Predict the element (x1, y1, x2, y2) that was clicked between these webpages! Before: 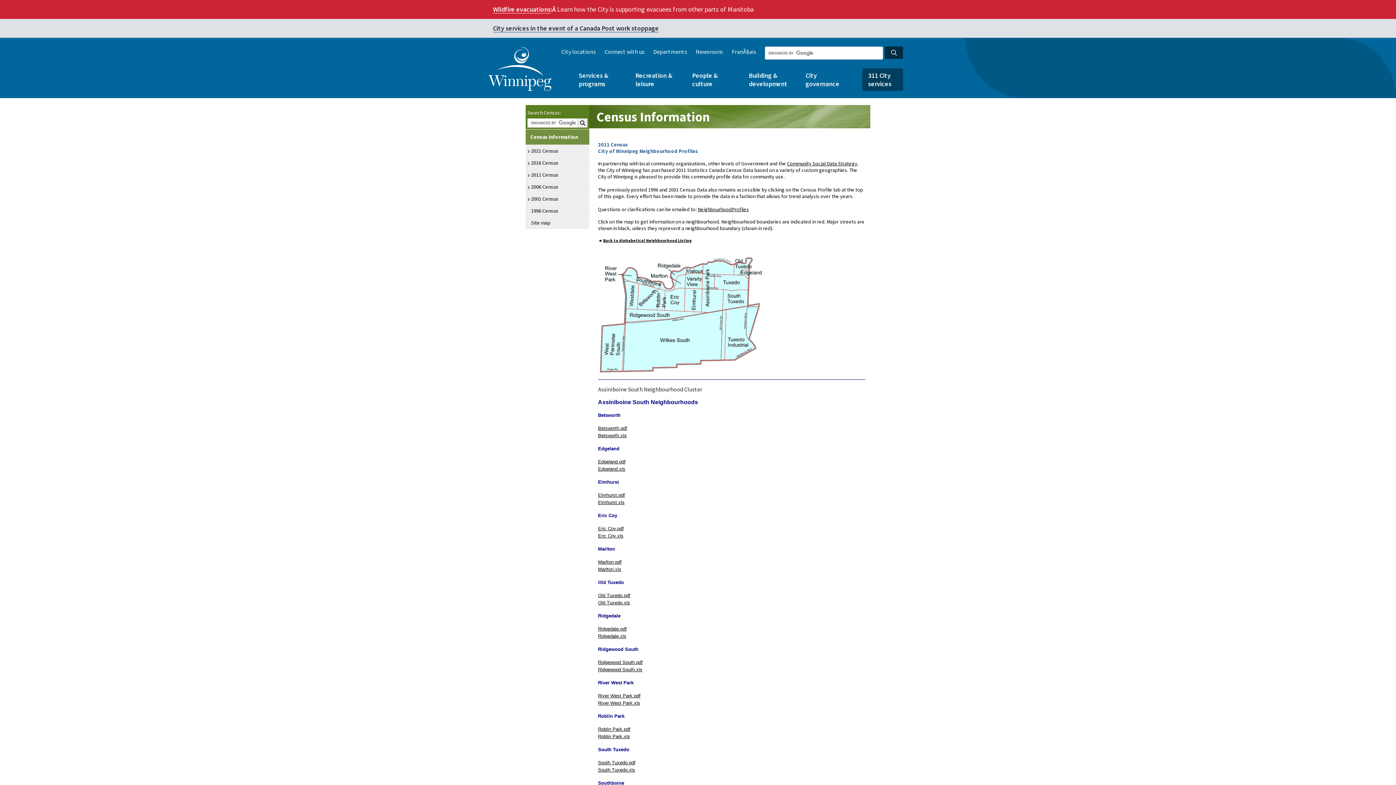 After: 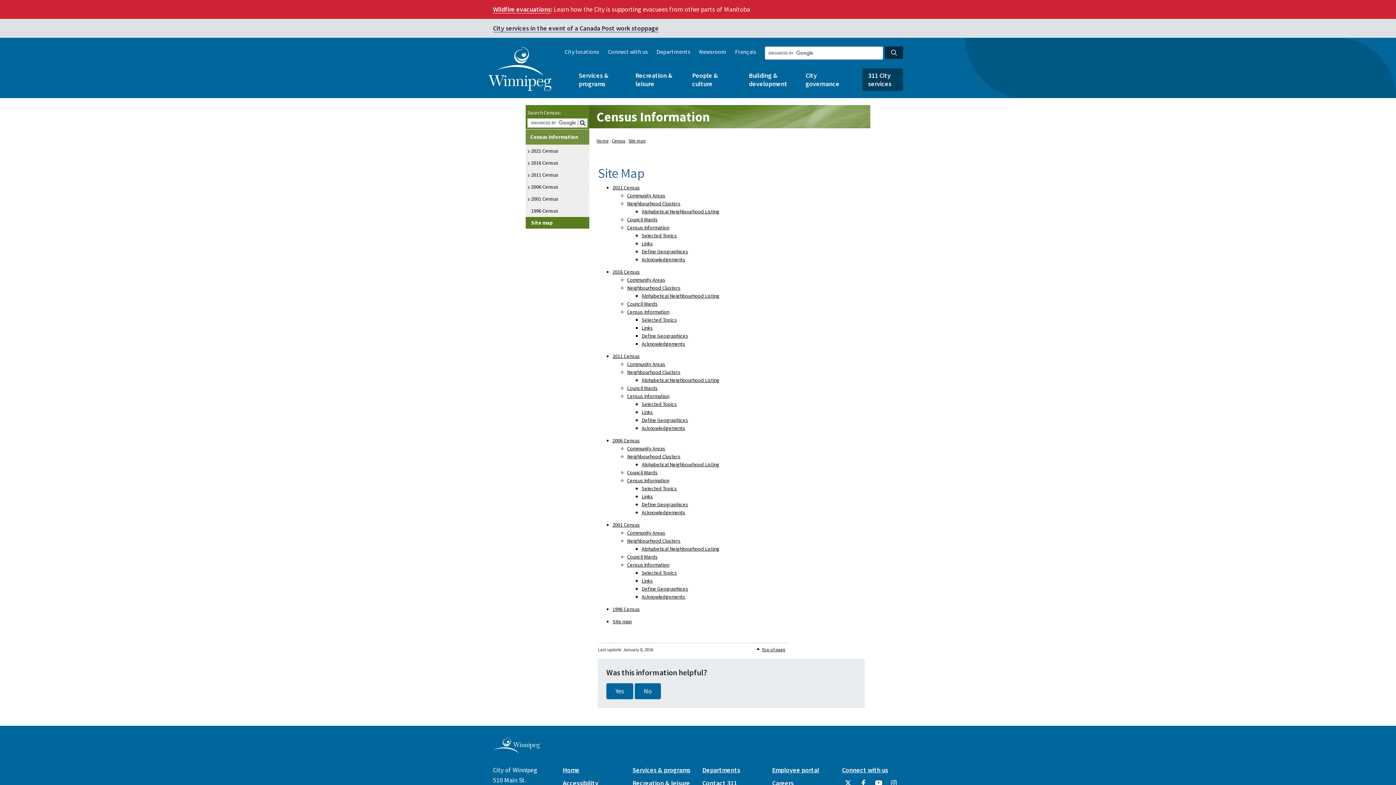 Action: label: Site map bbox: (529, 217, 589, 228)